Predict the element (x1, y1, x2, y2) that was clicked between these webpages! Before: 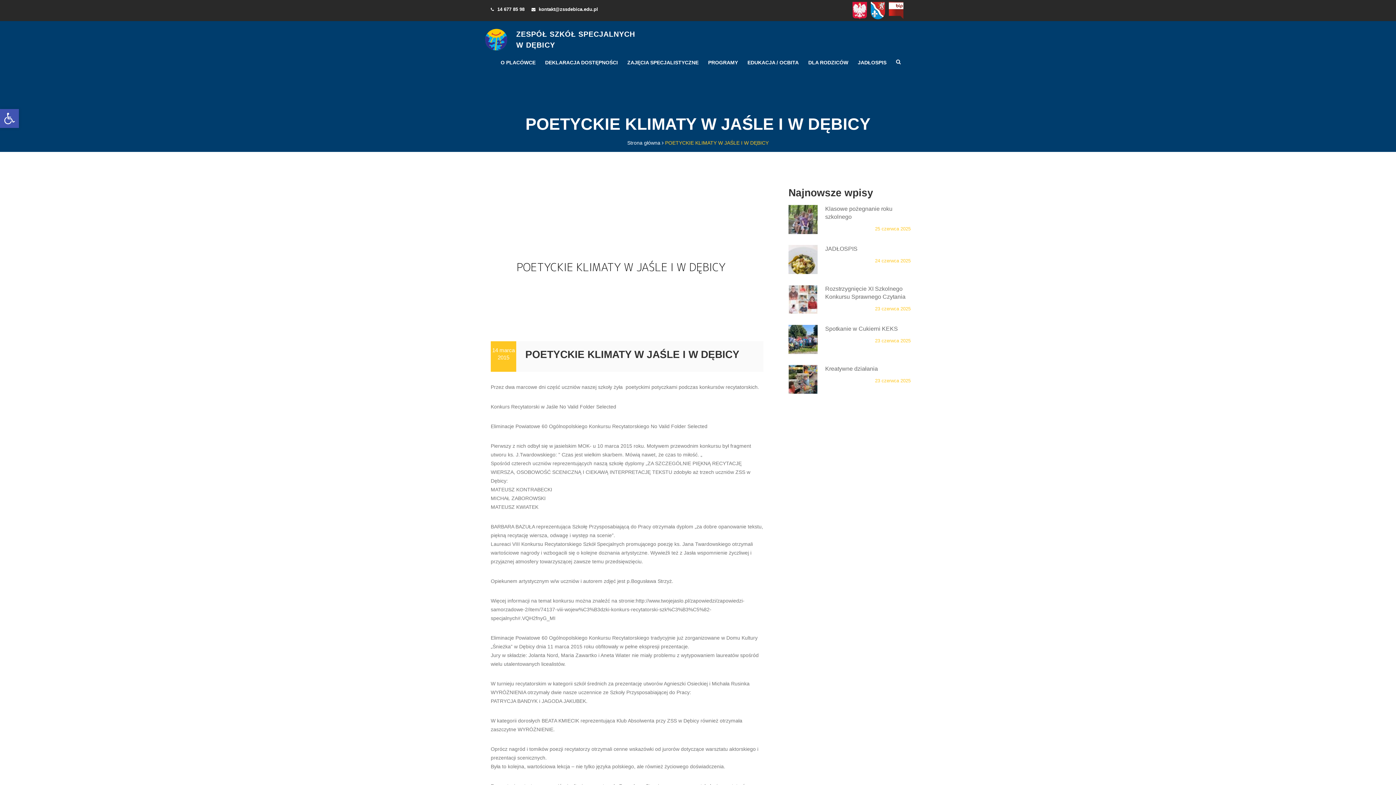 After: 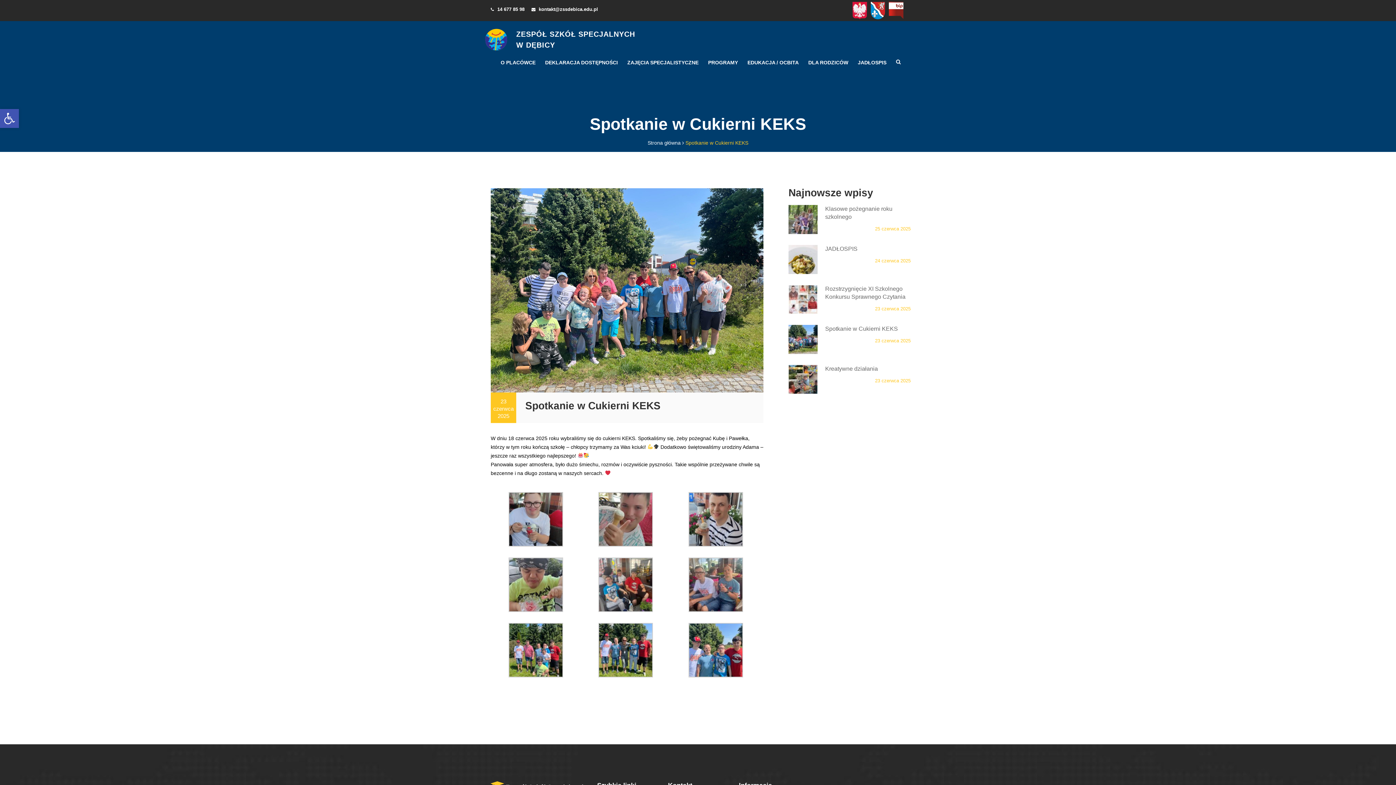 Action: label: Spotkanie w Cukierni KEKS bbox: (825, 325, 898, 331)